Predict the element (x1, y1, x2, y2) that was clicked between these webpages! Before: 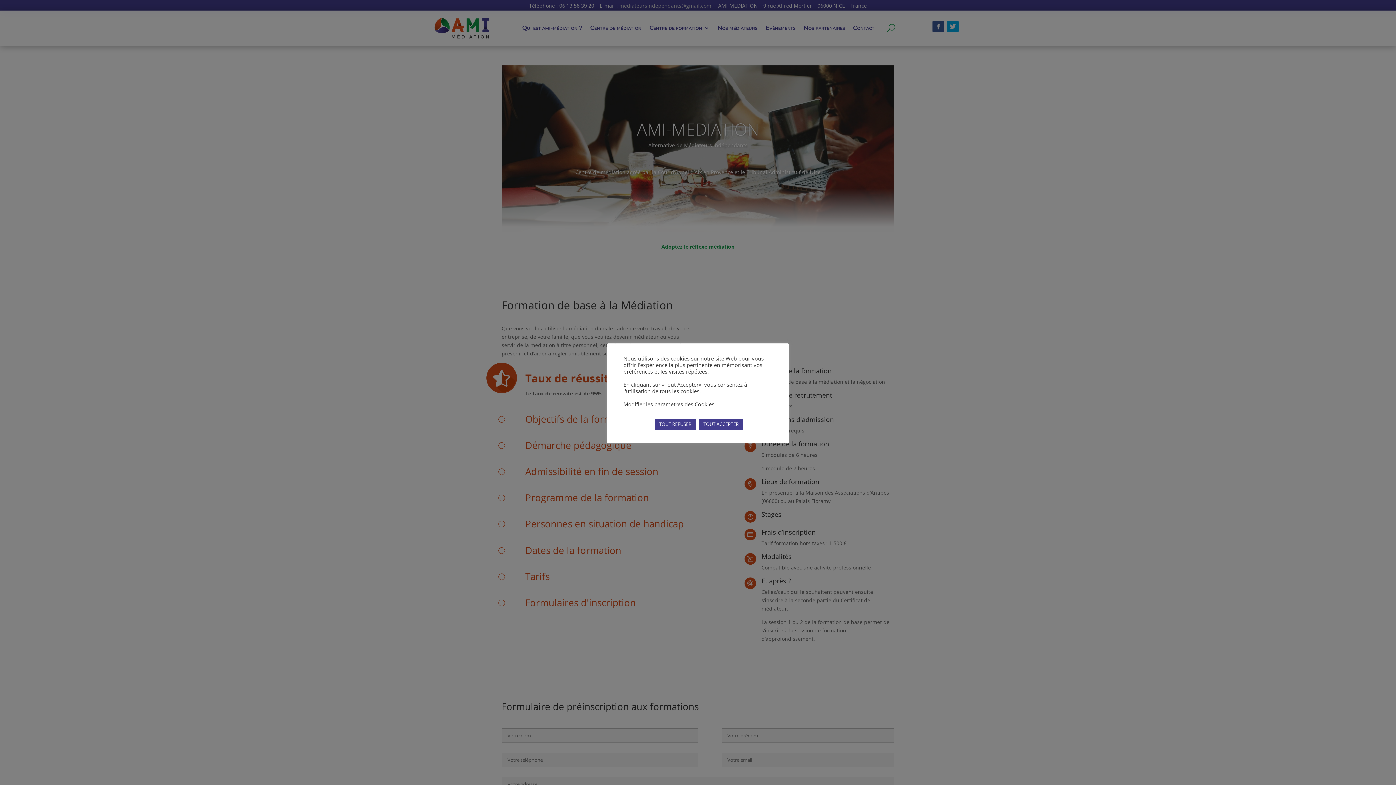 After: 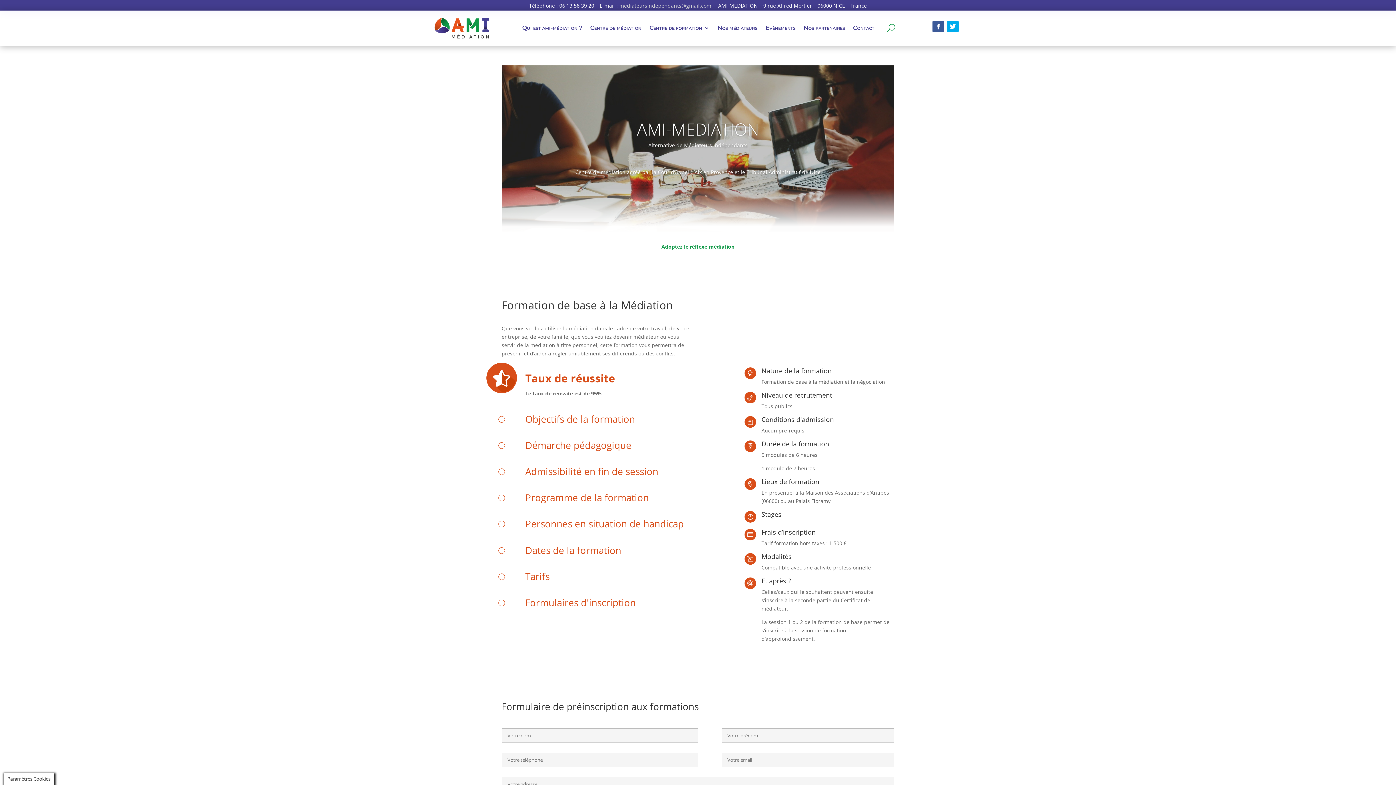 Action: label: TOUT ACCEPTER bbox: (699, 418, 743, 430)